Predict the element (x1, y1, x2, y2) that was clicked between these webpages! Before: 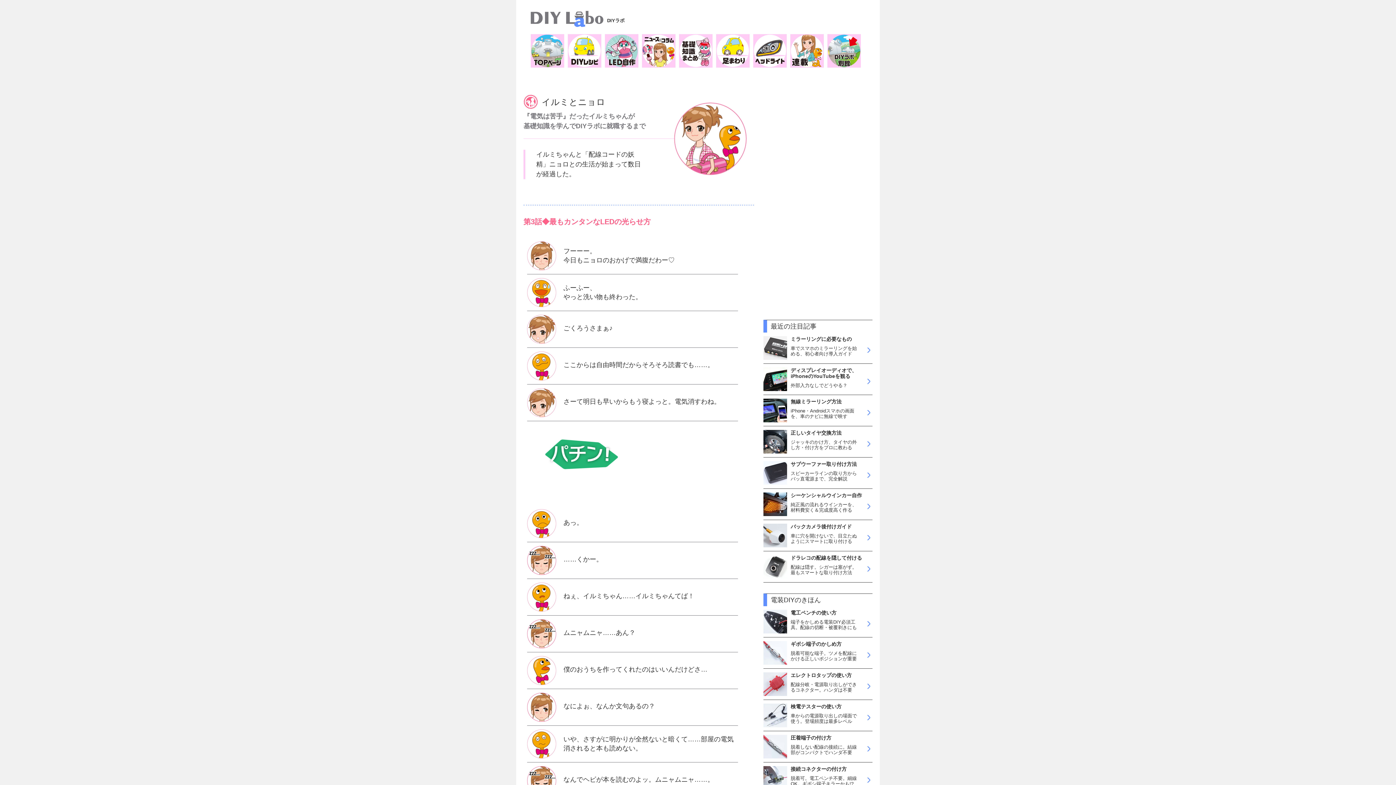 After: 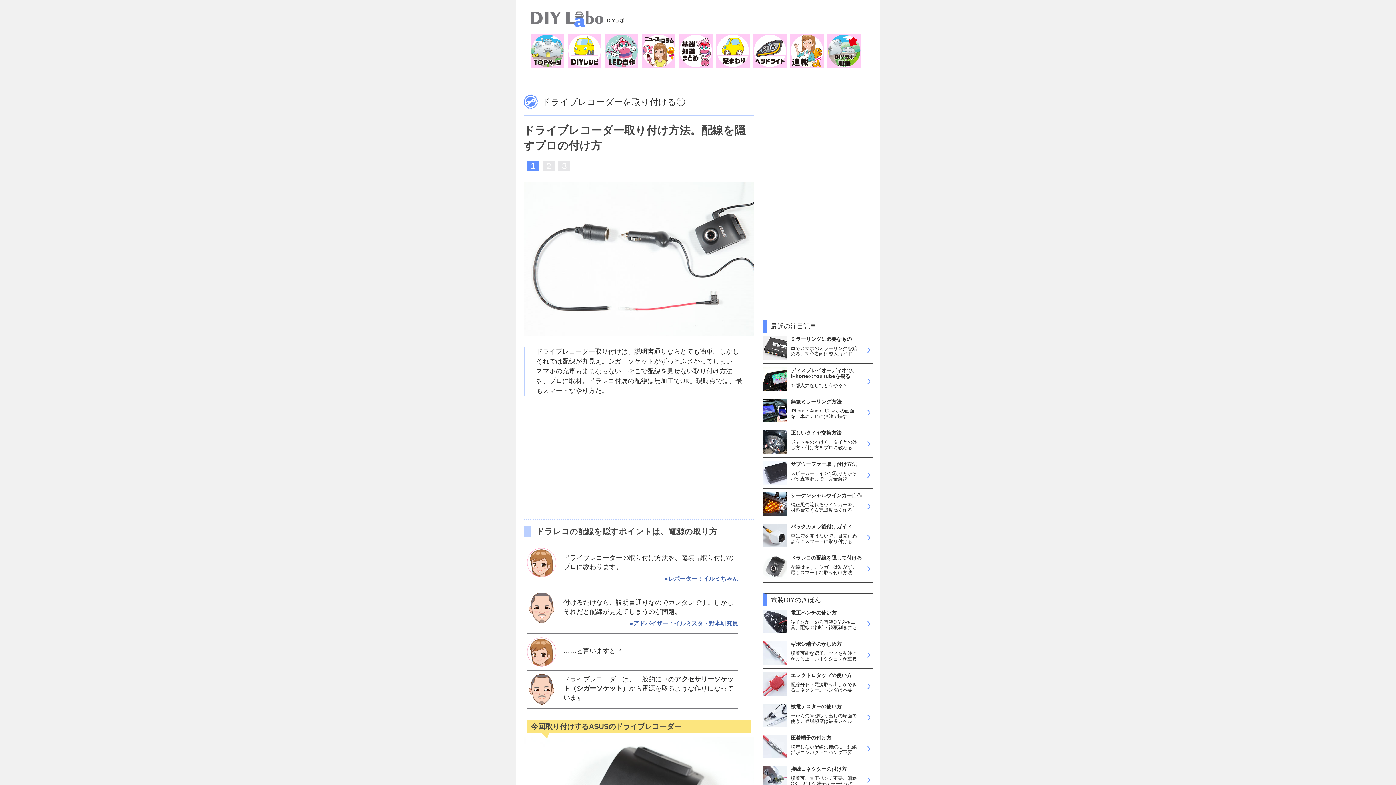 Action: bbox: (763, 555, 872, 583) label: ドラレコの配線を隠して付ける

配線は隠す。シガーは塞がず。最もスマートな取り付け方法